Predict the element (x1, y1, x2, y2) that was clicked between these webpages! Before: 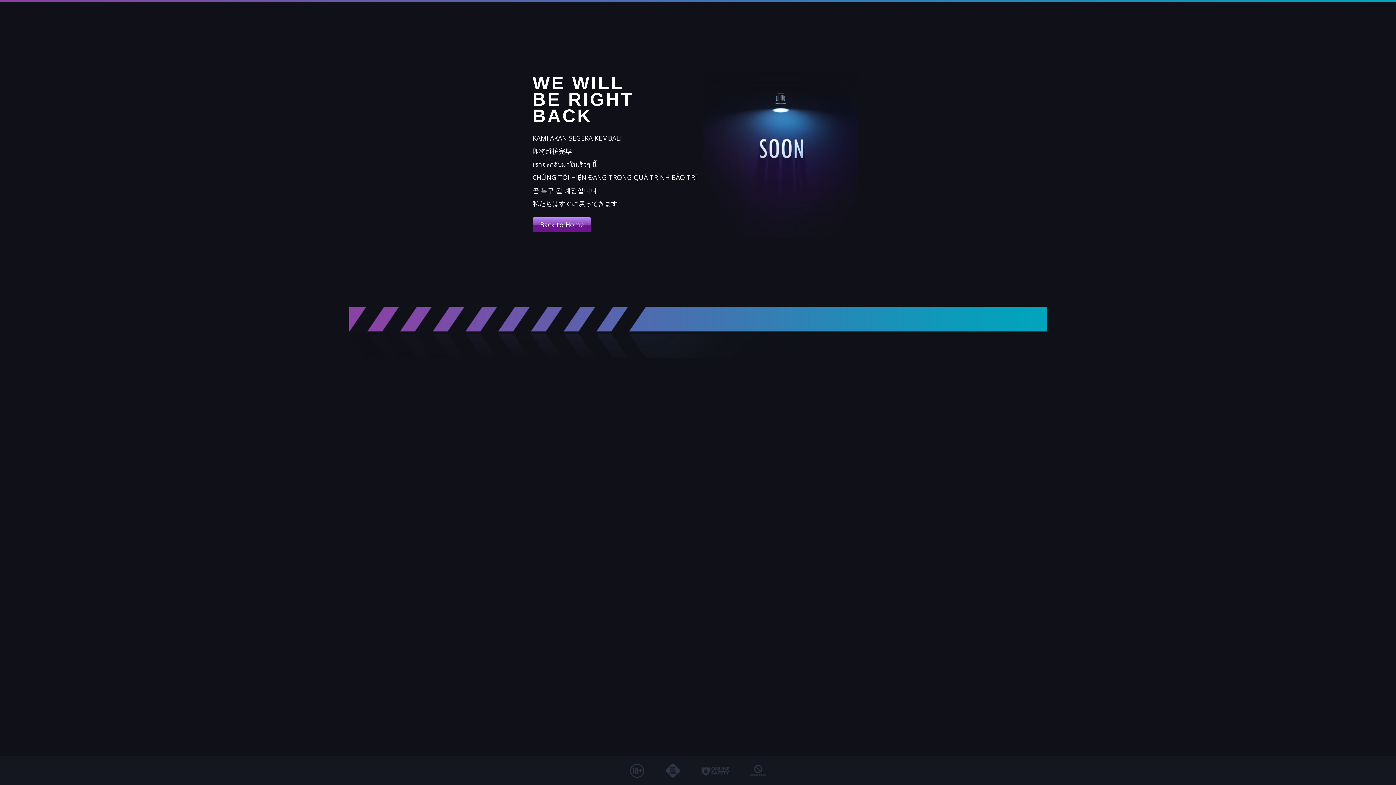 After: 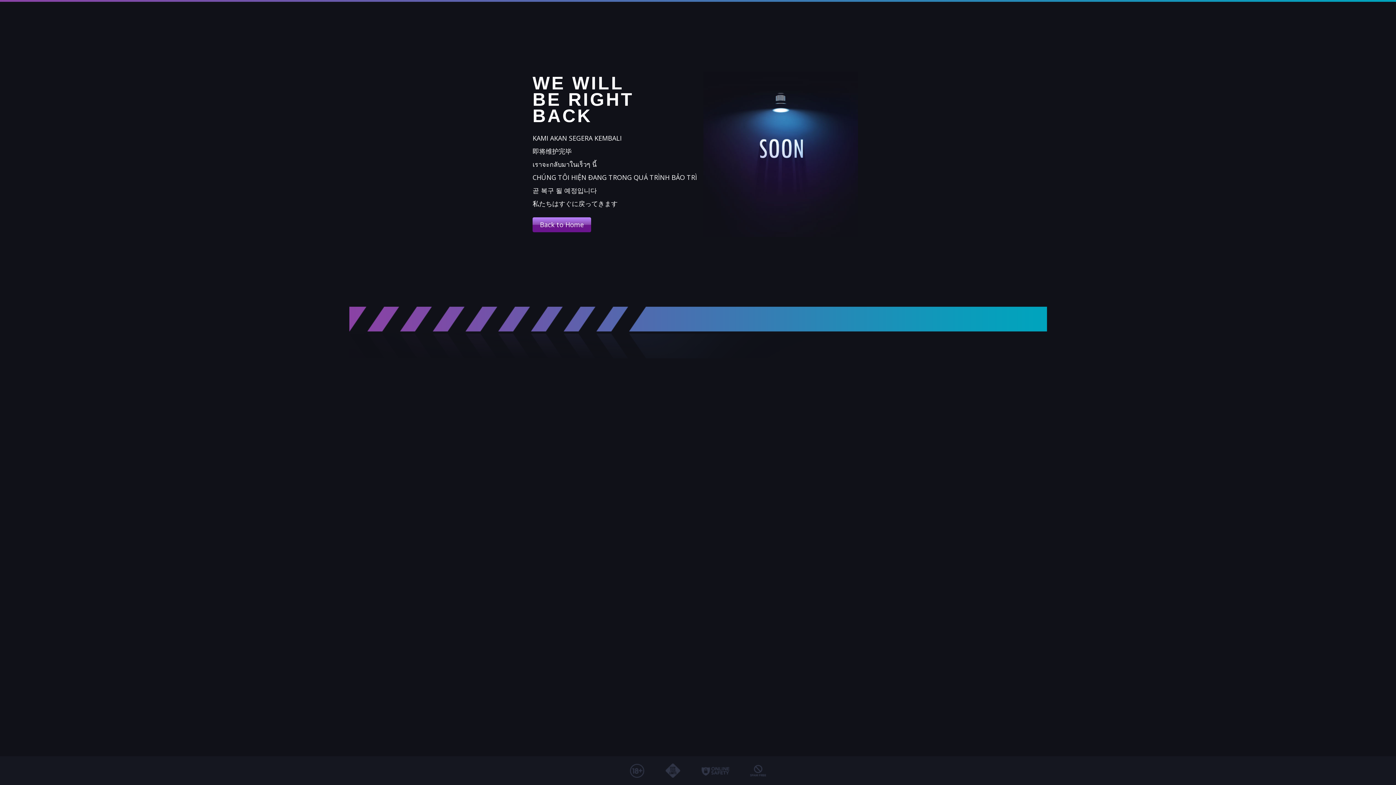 Action: label: Back to Home bbox: (532, 217, 591, 232)